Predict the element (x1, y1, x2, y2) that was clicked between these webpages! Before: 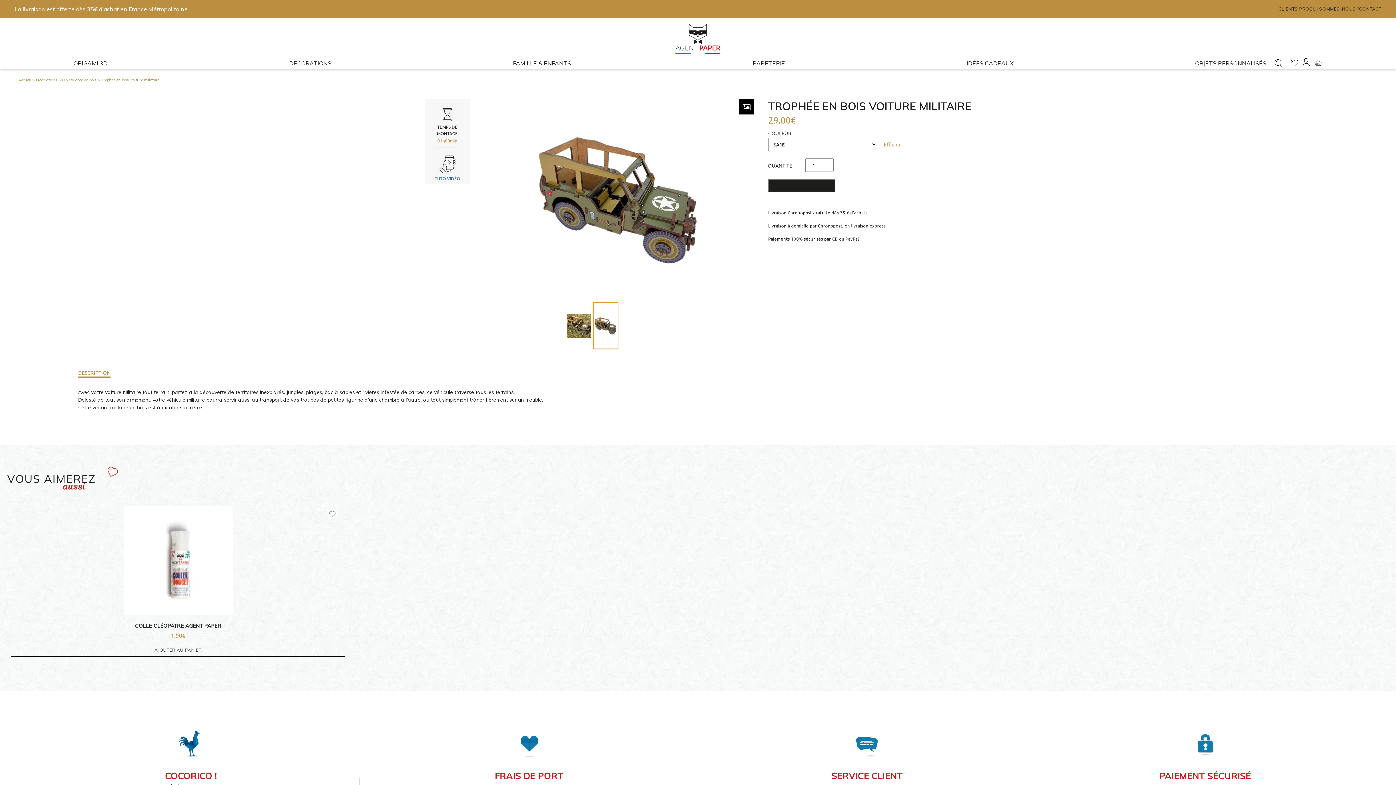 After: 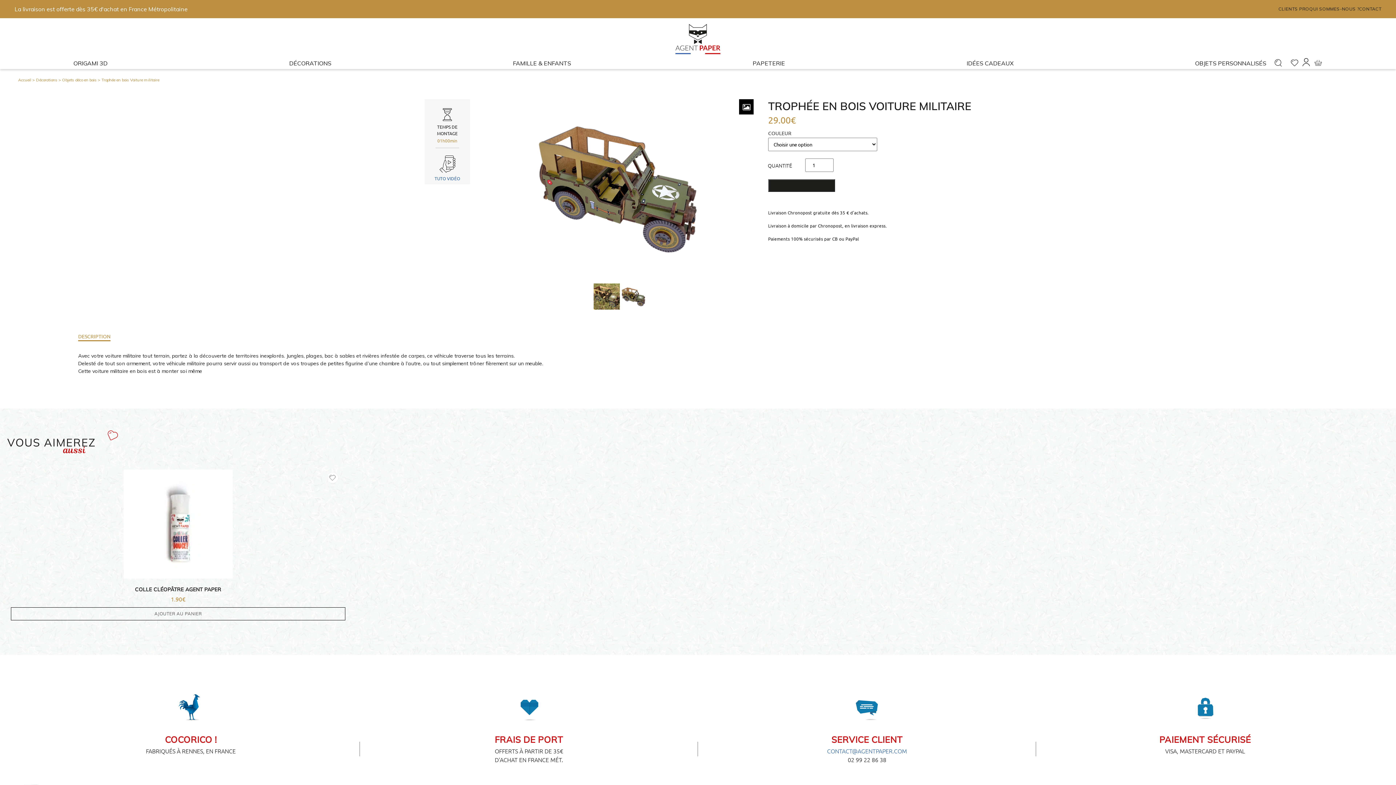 Action: label: Effacer les options bbox: (884, 141, 900, 147)